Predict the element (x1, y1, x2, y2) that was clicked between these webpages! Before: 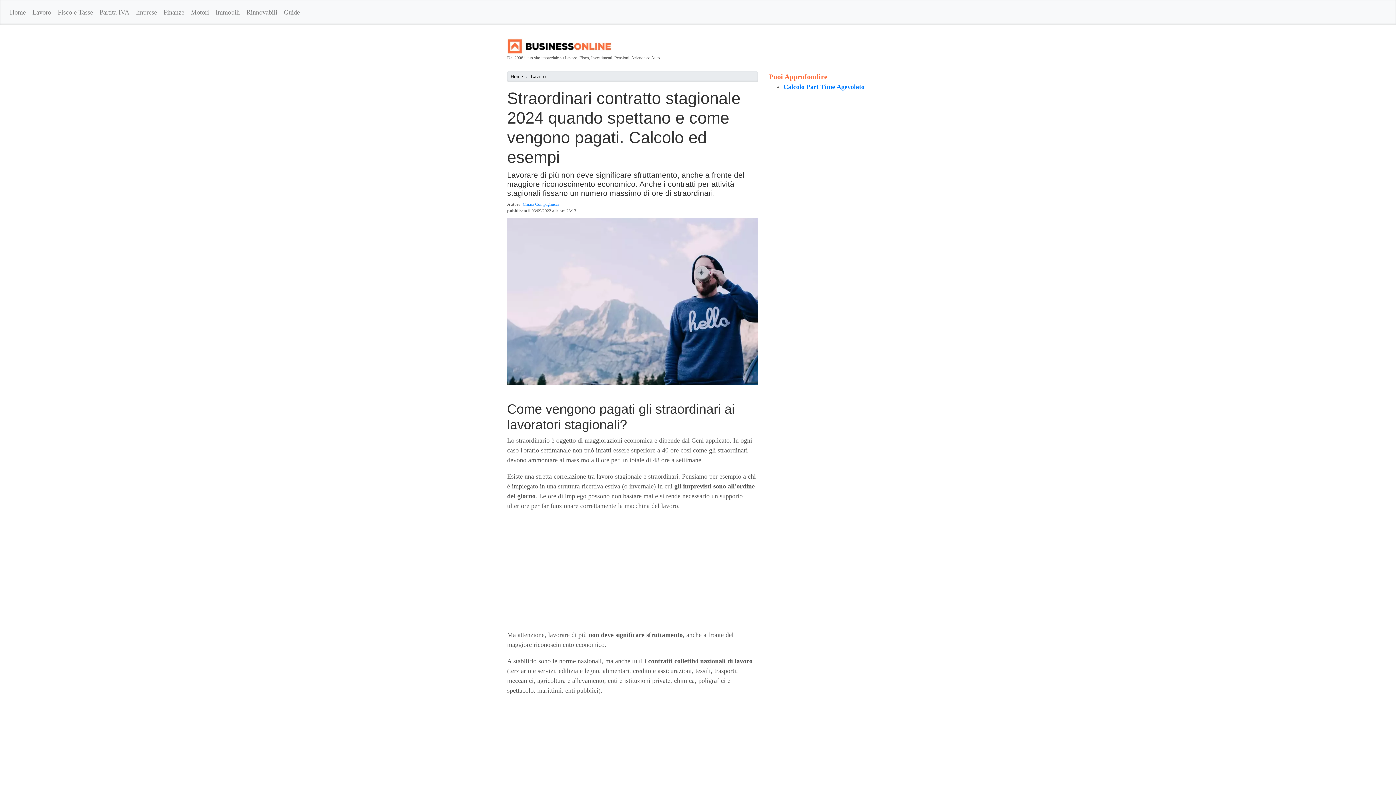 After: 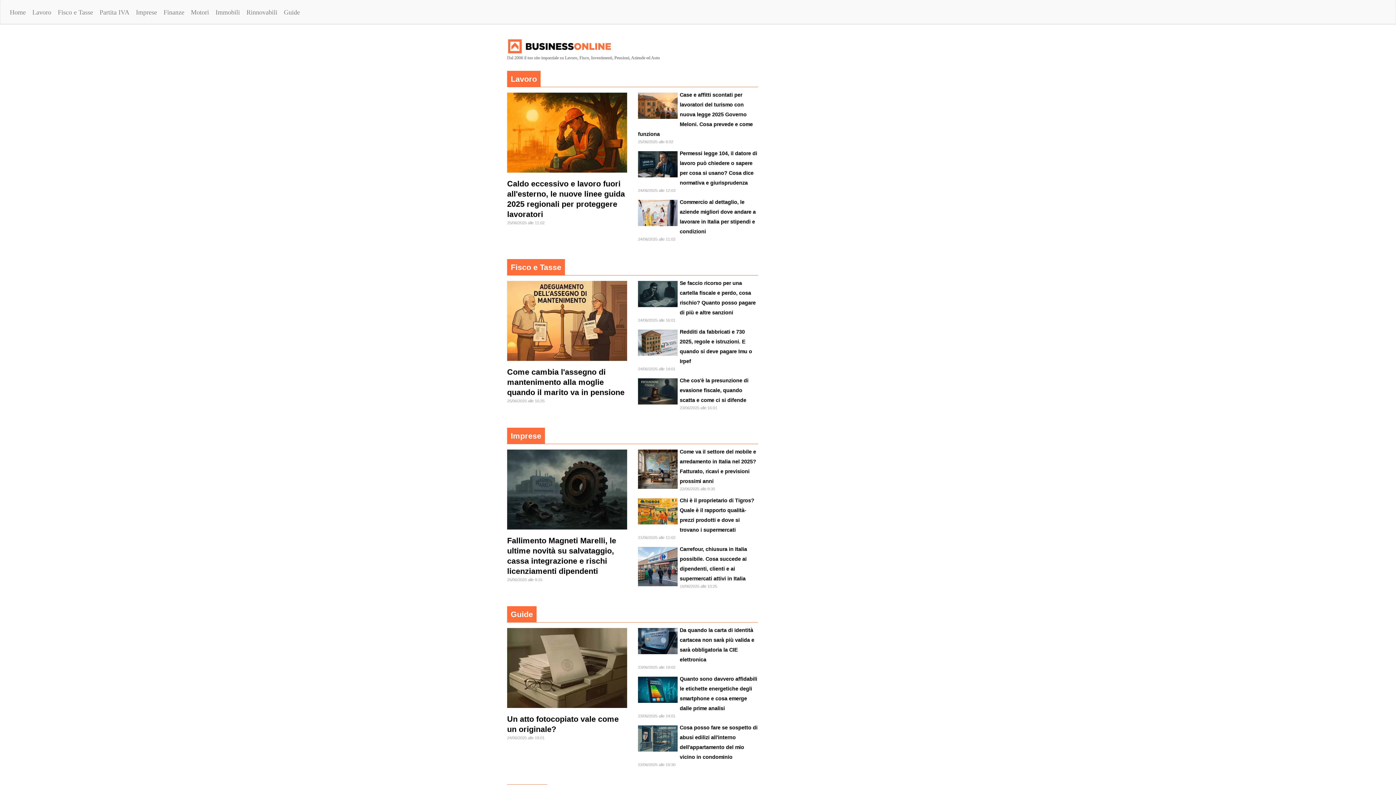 Action: label: Home bbox: (510, 72, 522, 80)